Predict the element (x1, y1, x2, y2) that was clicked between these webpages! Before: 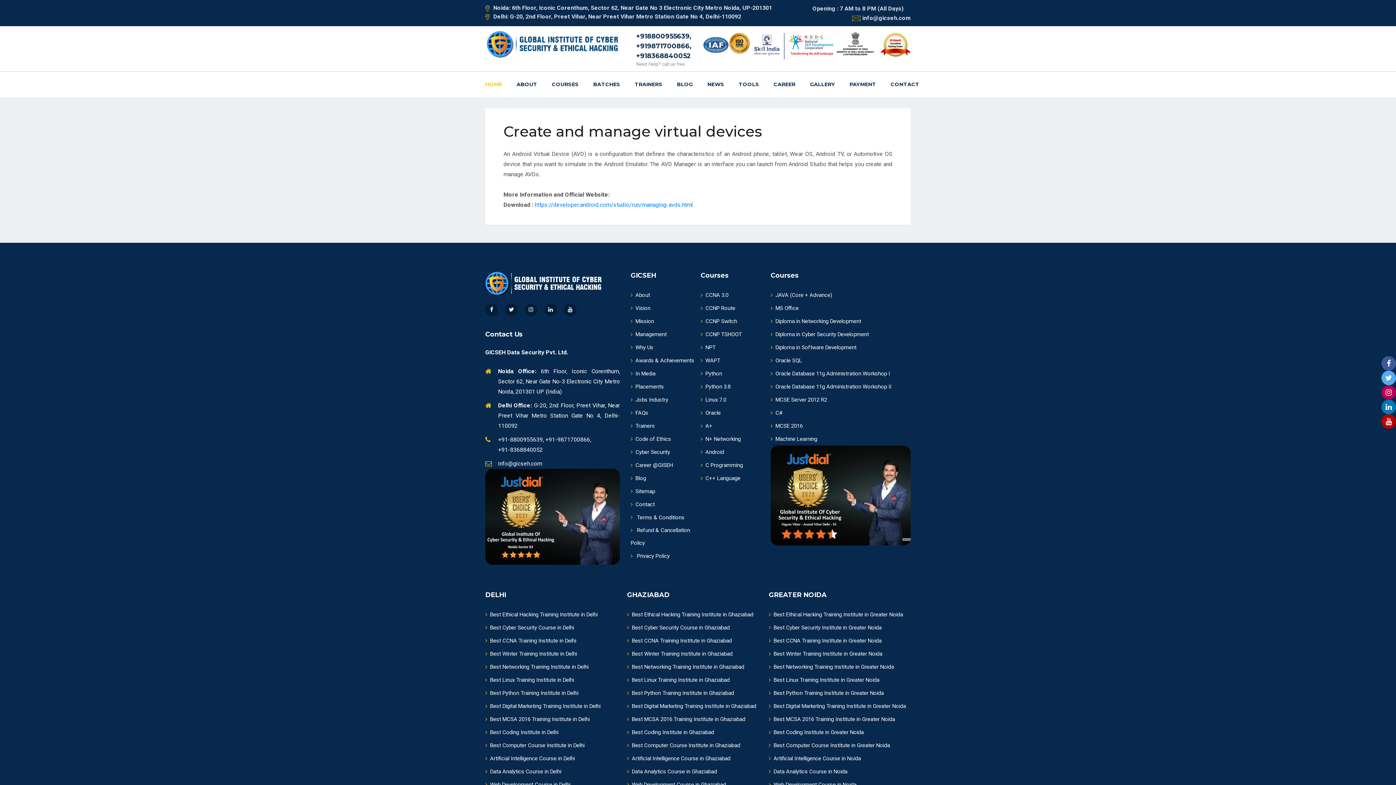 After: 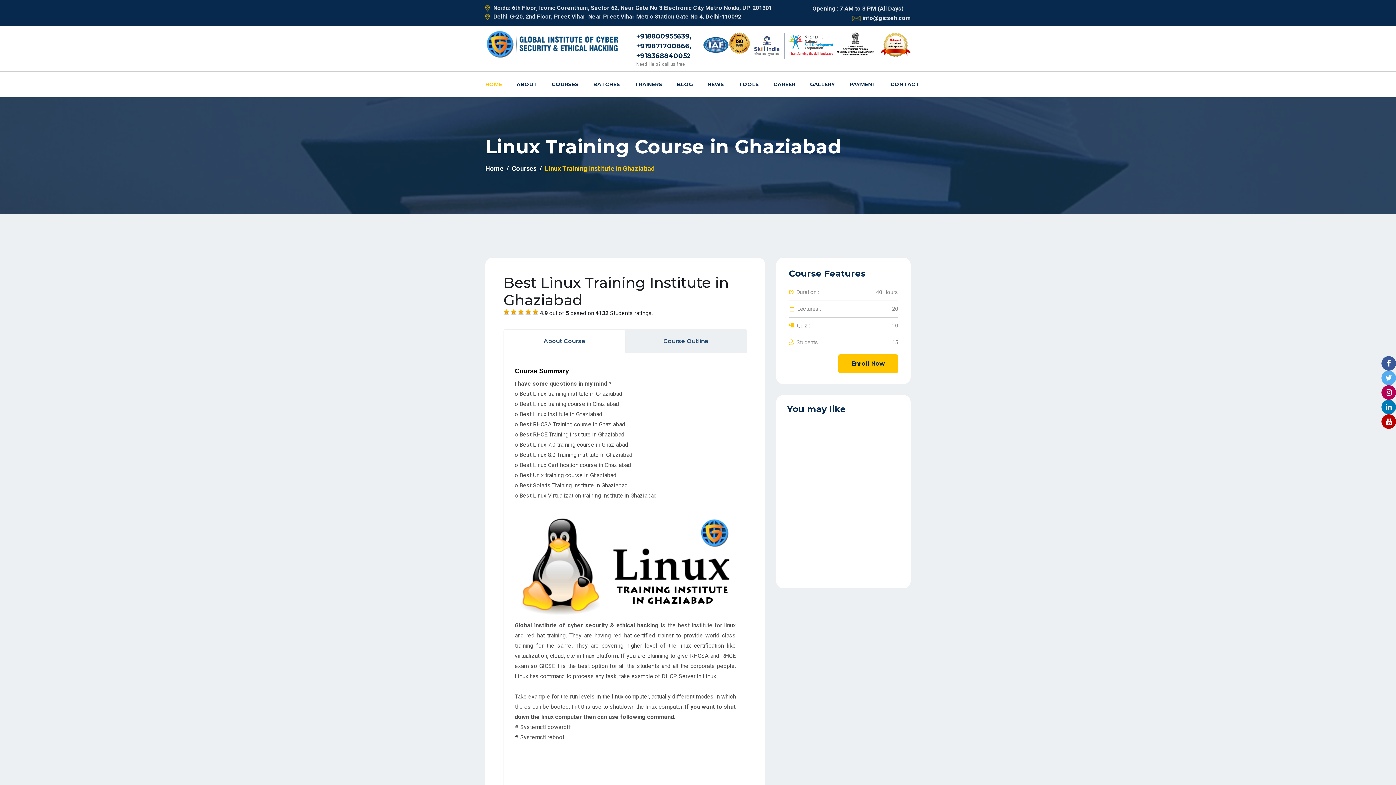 Action: label: Best Linux Training Institute in Ghaziabad bbox: (627, 674, 729, 686)